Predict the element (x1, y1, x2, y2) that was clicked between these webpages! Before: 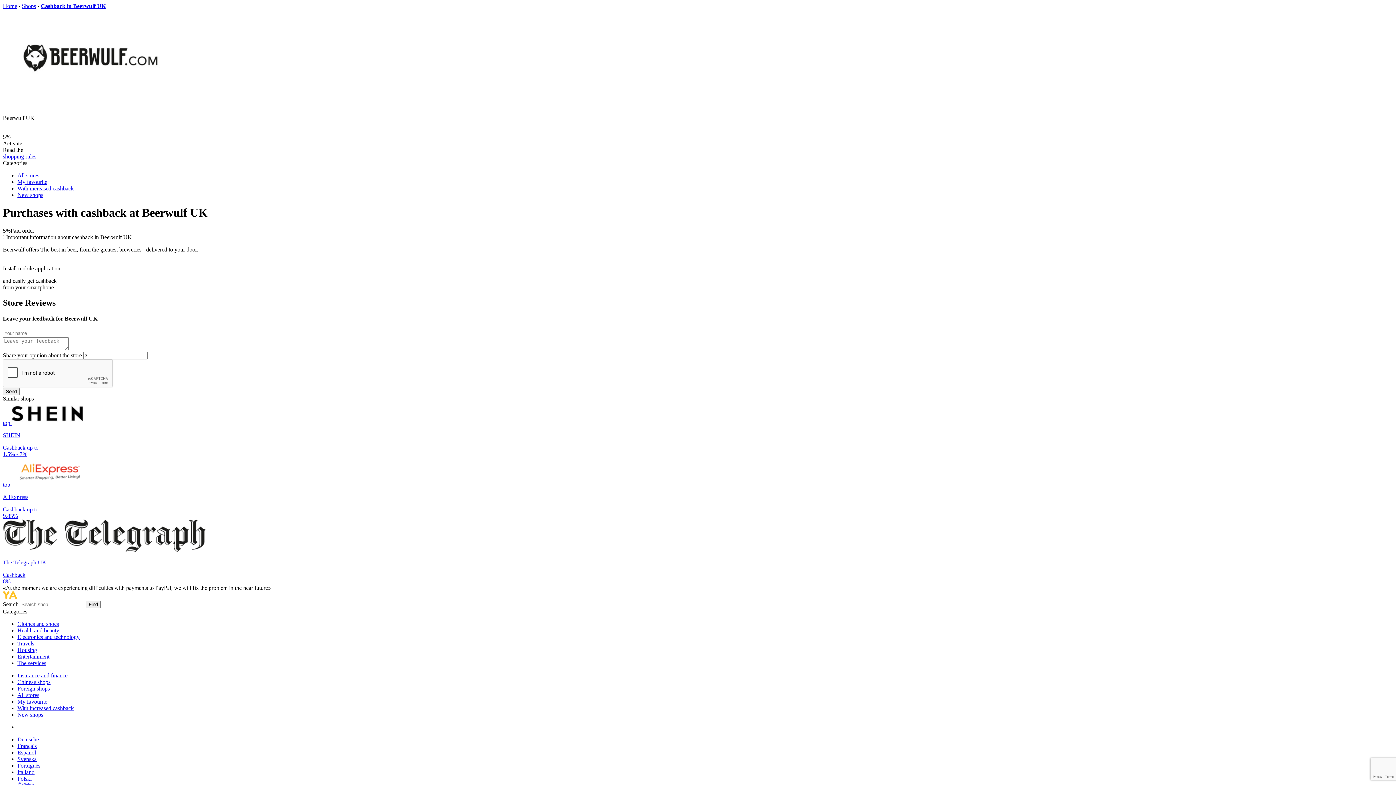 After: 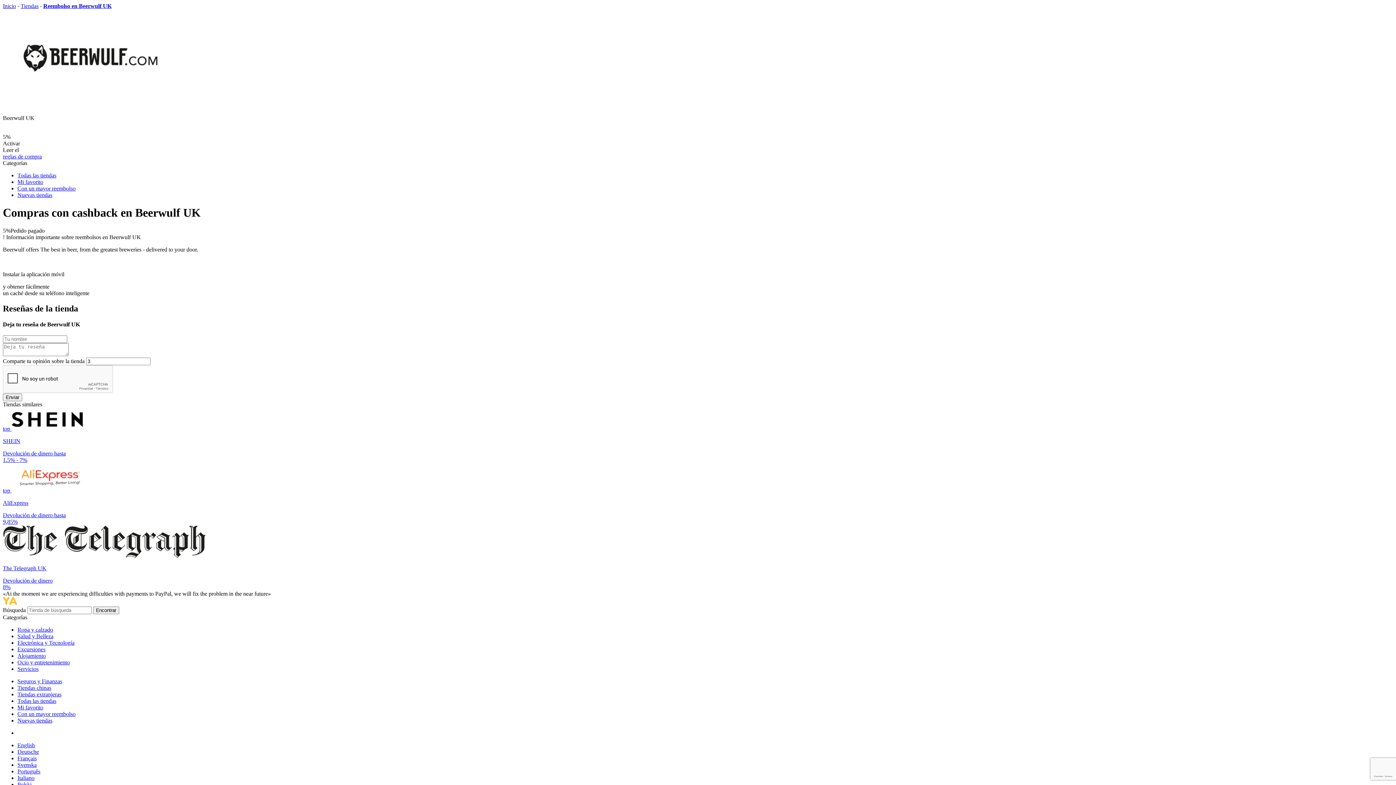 Action: bbox: (17, 749, 36, 756) label: Español